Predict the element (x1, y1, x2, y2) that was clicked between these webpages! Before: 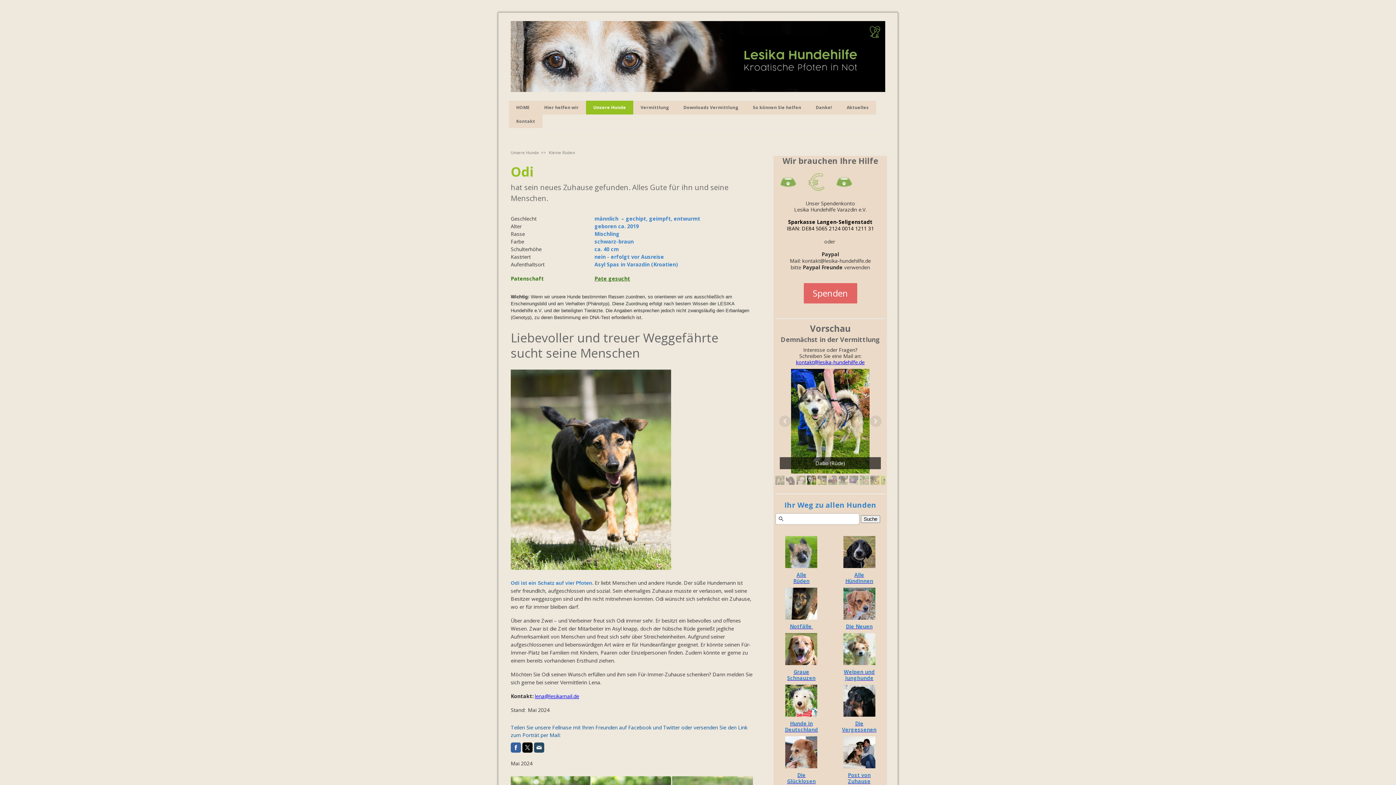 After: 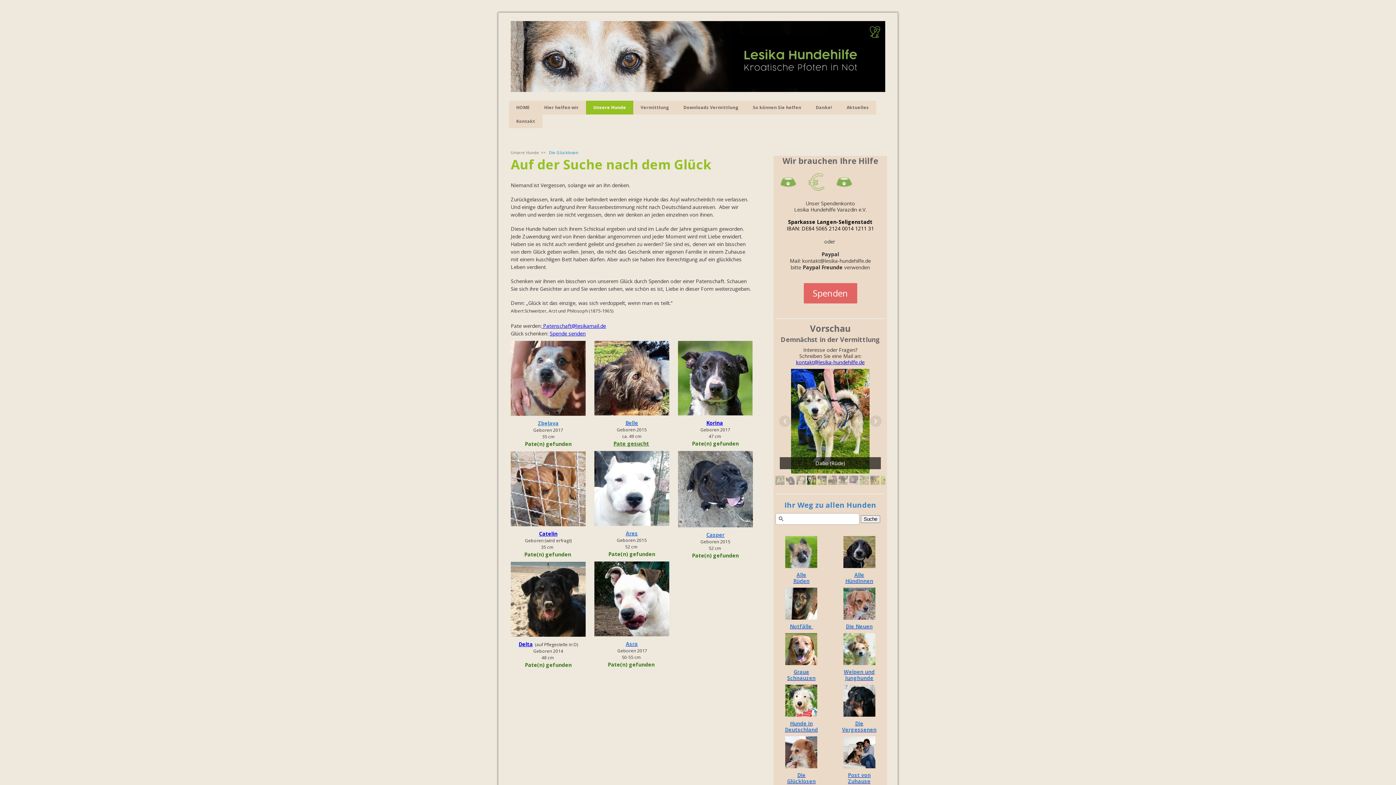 Action: label: Glücklosen bbox: (787, 778, 815, 785)